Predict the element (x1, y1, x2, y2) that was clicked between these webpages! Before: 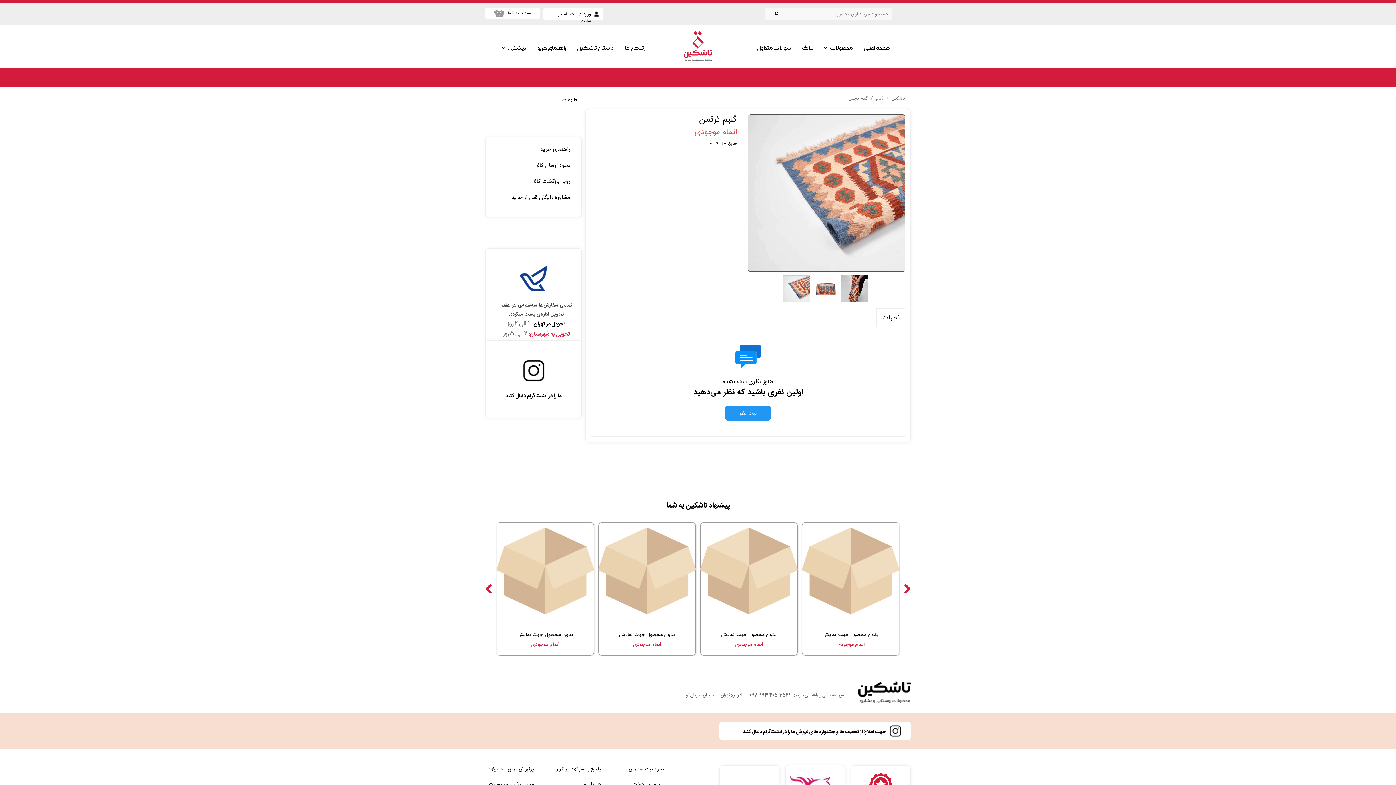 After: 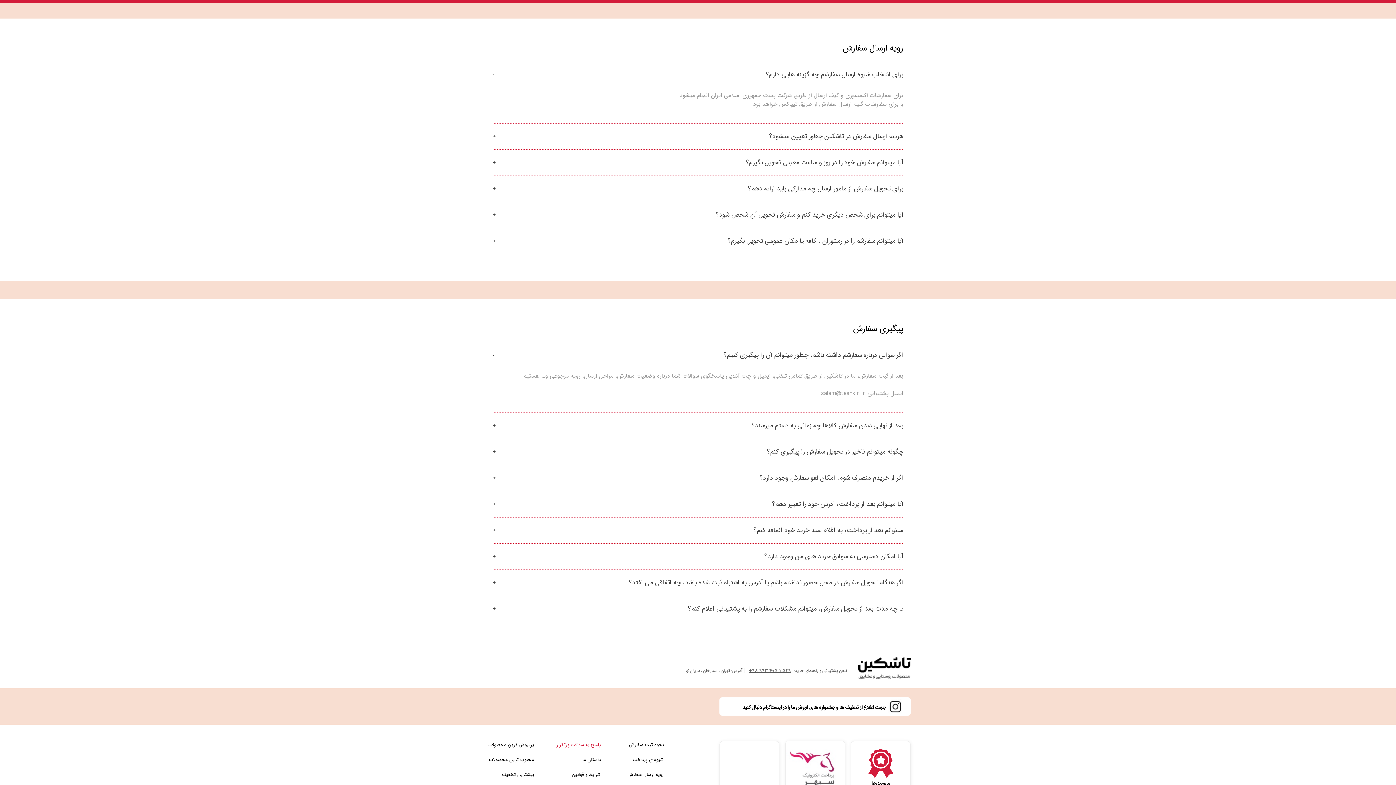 Action: bbox: (497, 159, 576, 171) label: نحوه ارسال کالا